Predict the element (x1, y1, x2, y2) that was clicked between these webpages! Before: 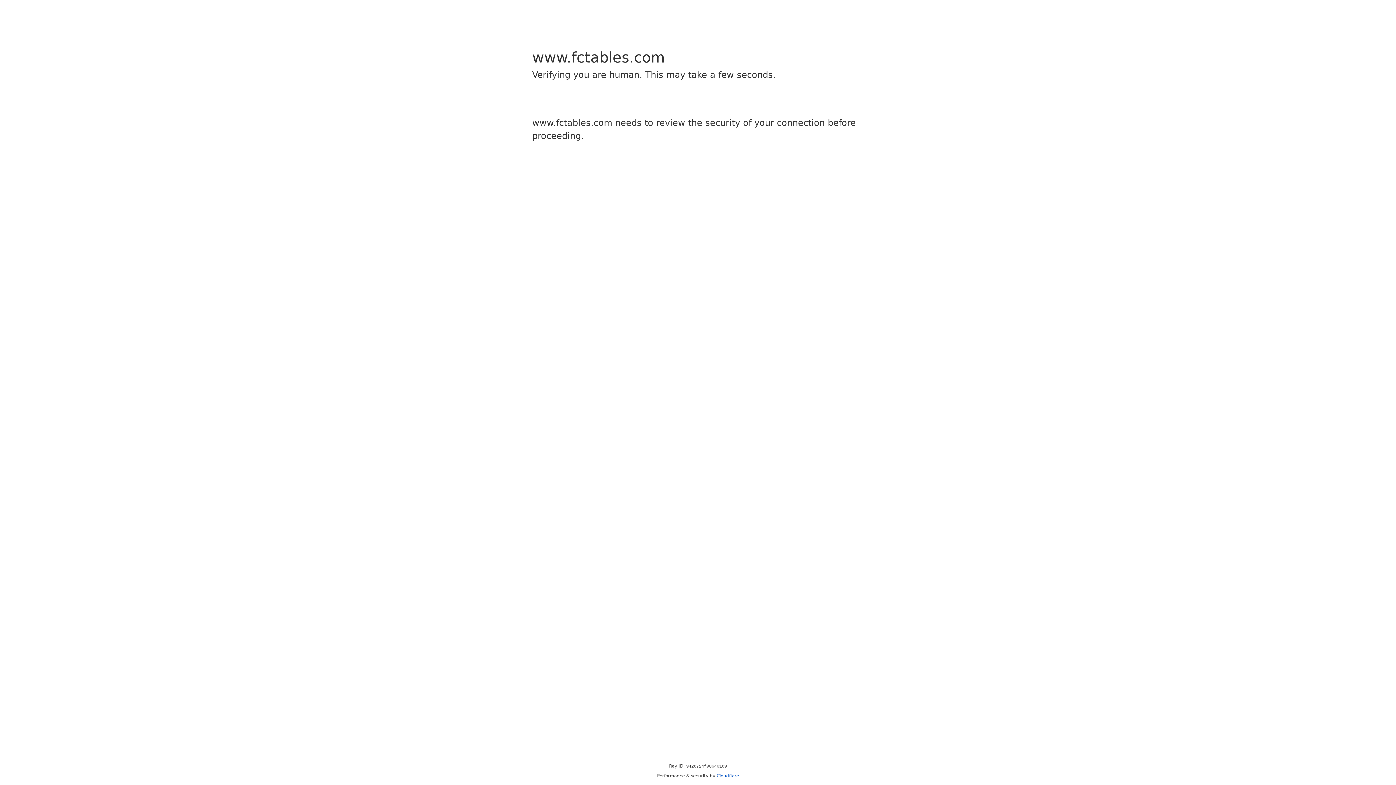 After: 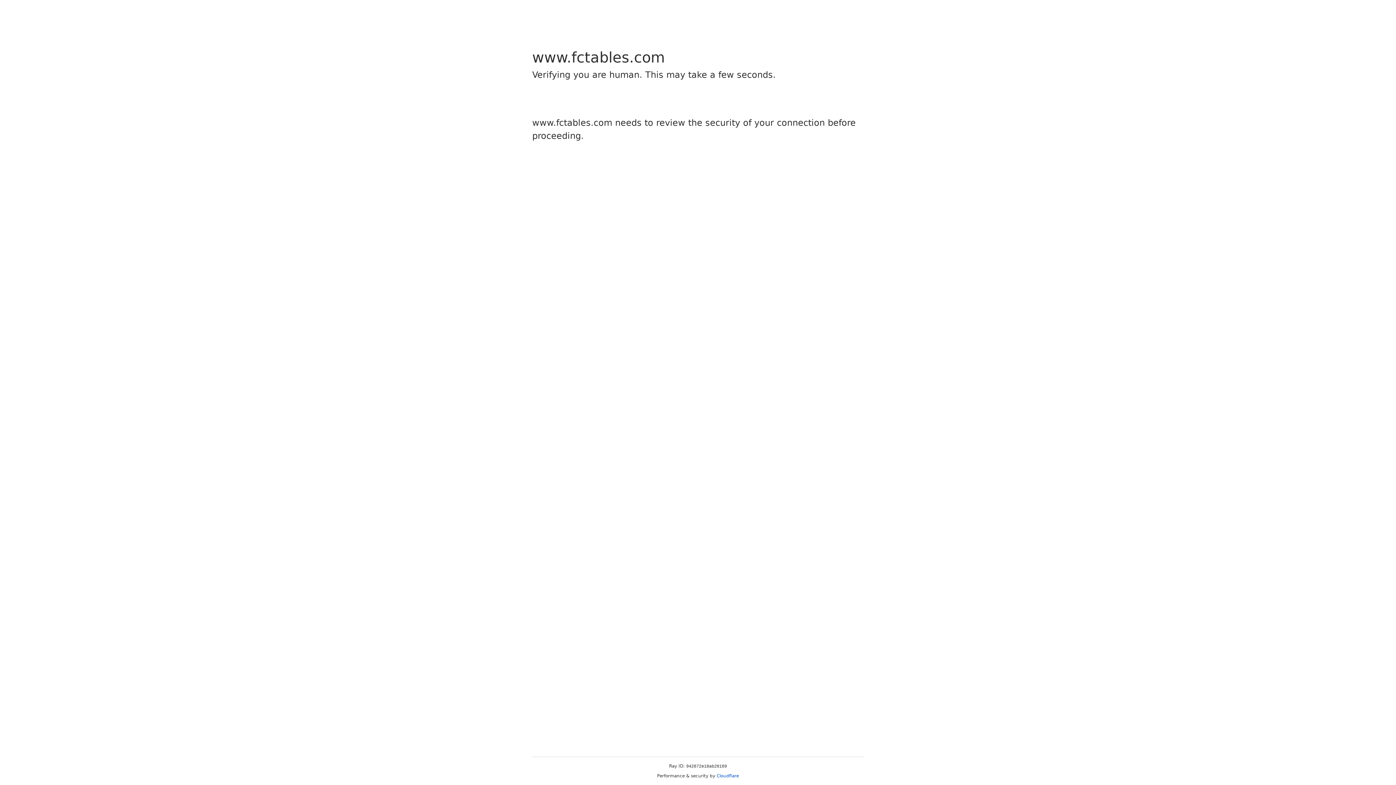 Action: bbox: (716, 773, 739, 778) label: Cloudflare